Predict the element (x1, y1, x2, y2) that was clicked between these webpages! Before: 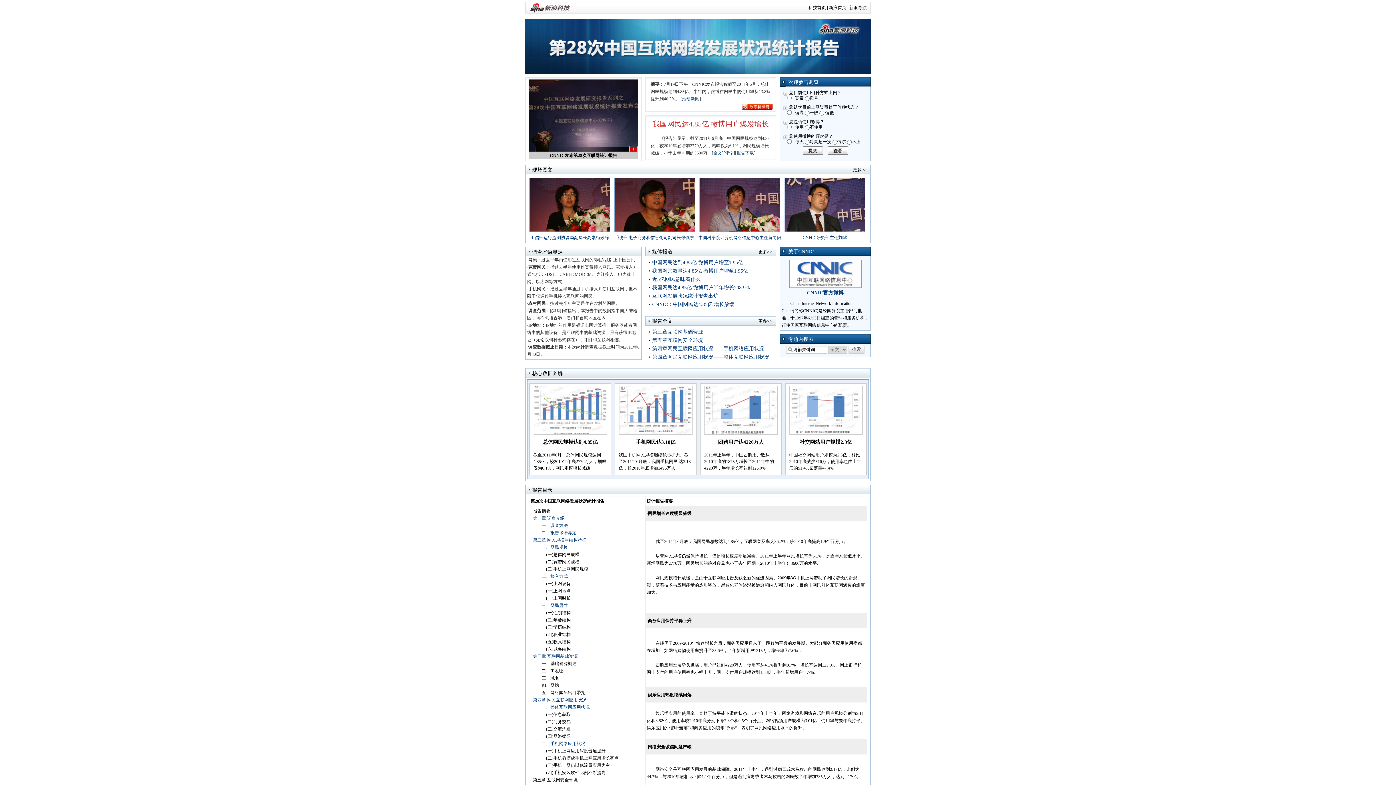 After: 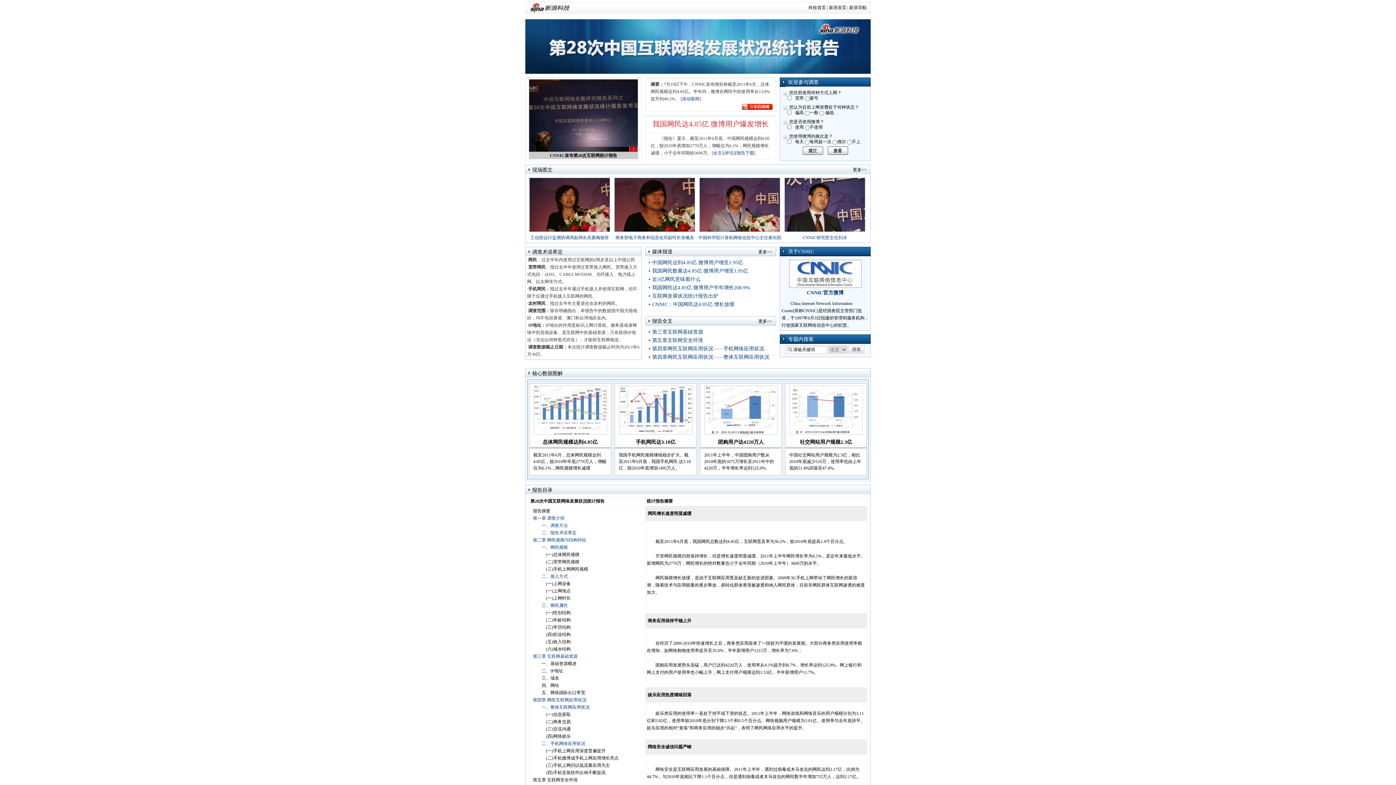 Action: bbox: (612, 177, 697, 232)